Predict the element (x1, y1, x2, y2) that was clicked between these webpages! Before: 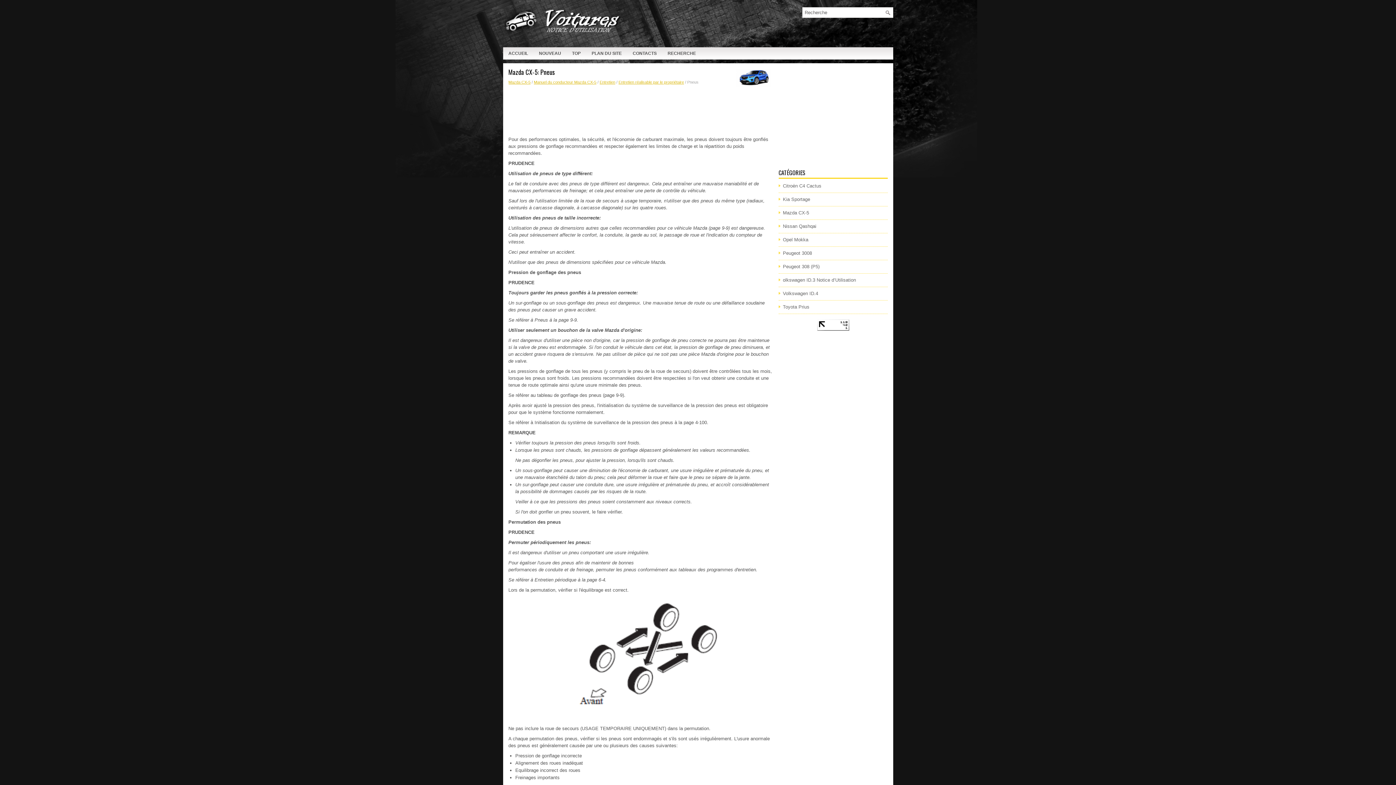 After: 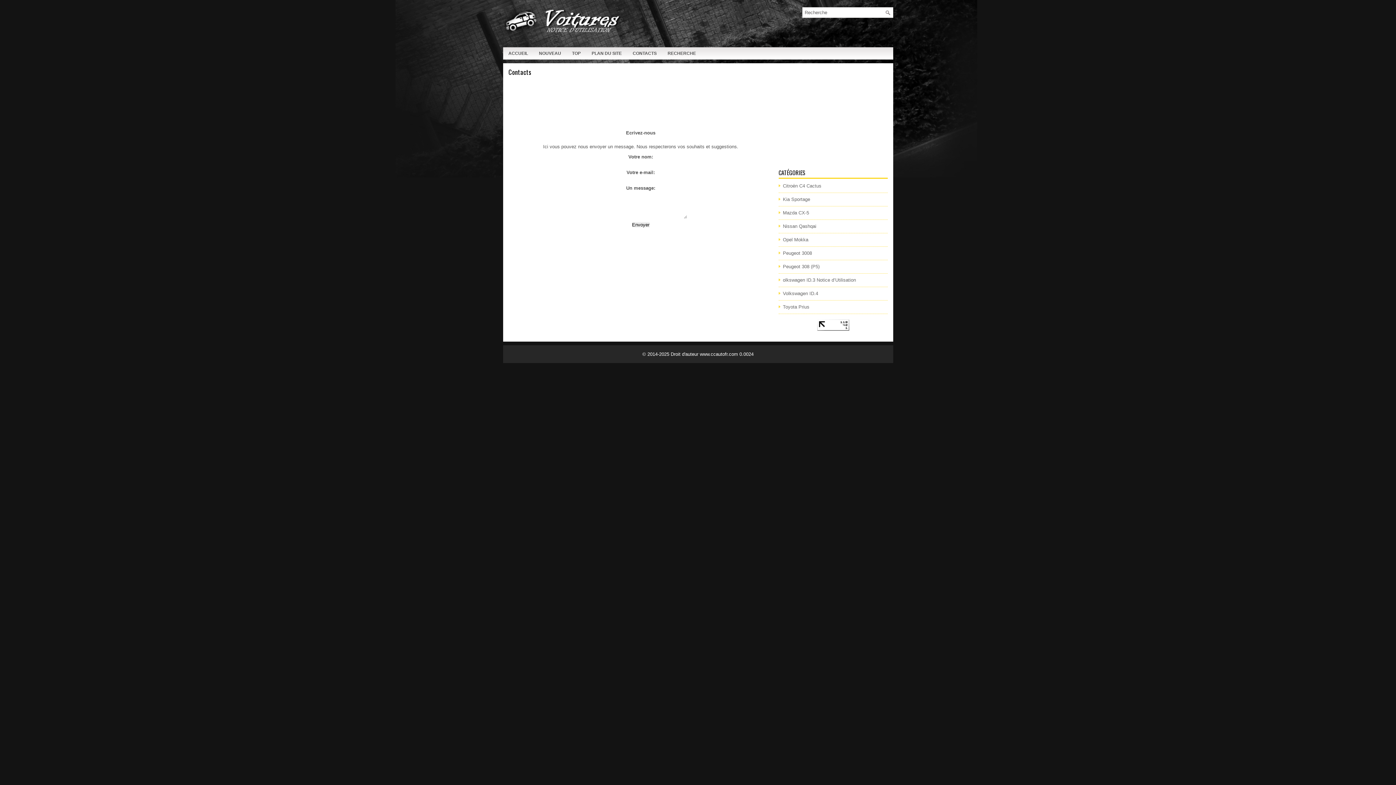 Action: bbox: (627, 47, 662, 59) label: CONTACTS